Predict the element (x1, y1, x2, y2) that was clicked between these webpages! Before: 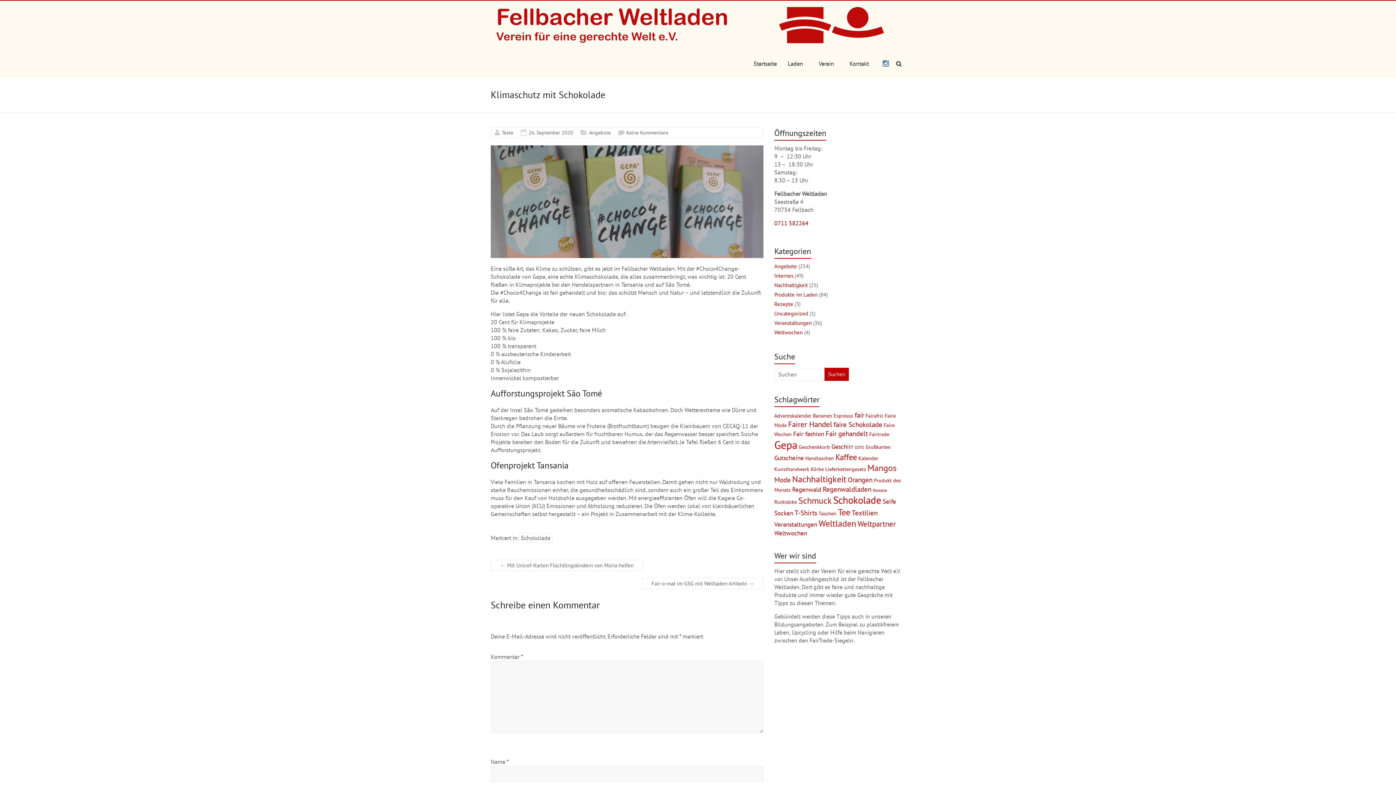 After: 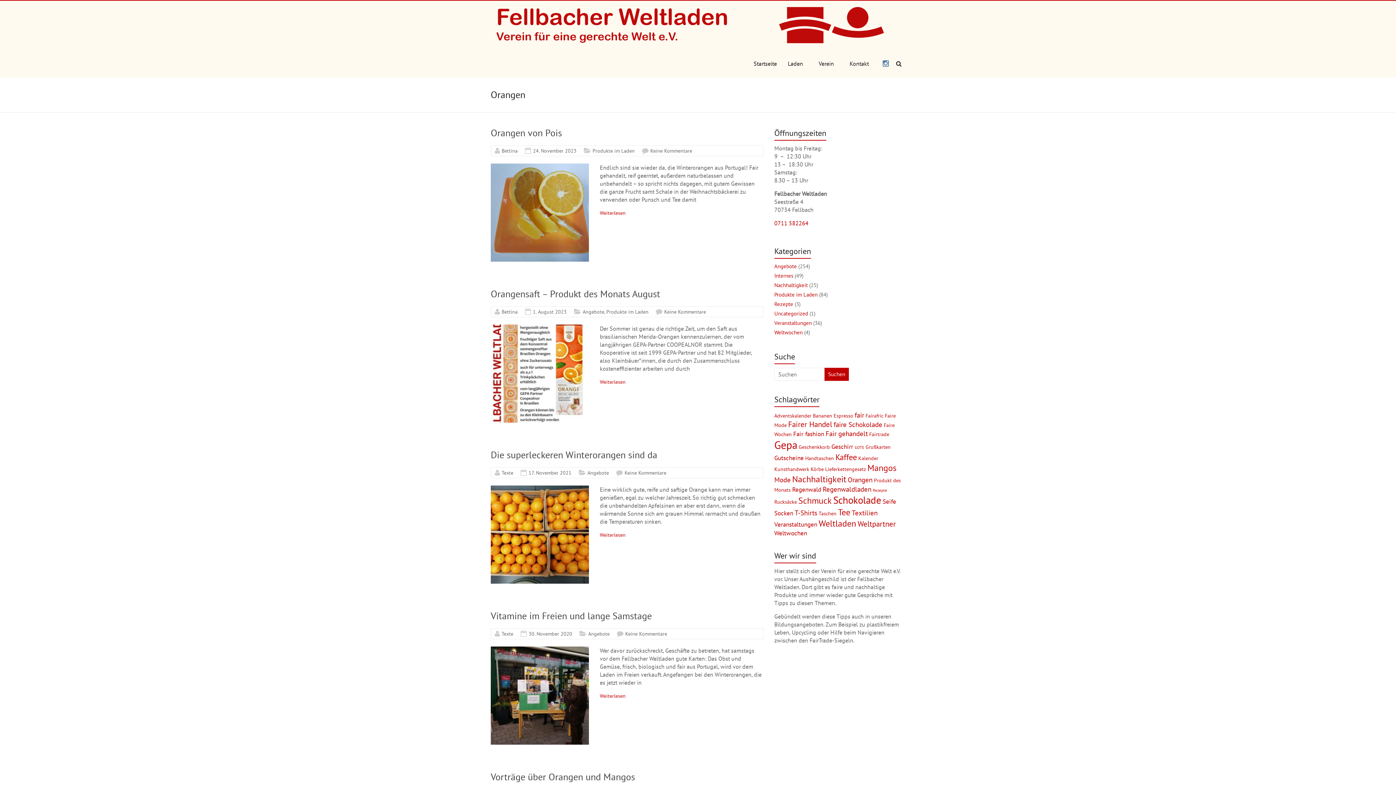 Action: bbox: (848, 475, 872, 484) label: Orangen (5 Einträge)